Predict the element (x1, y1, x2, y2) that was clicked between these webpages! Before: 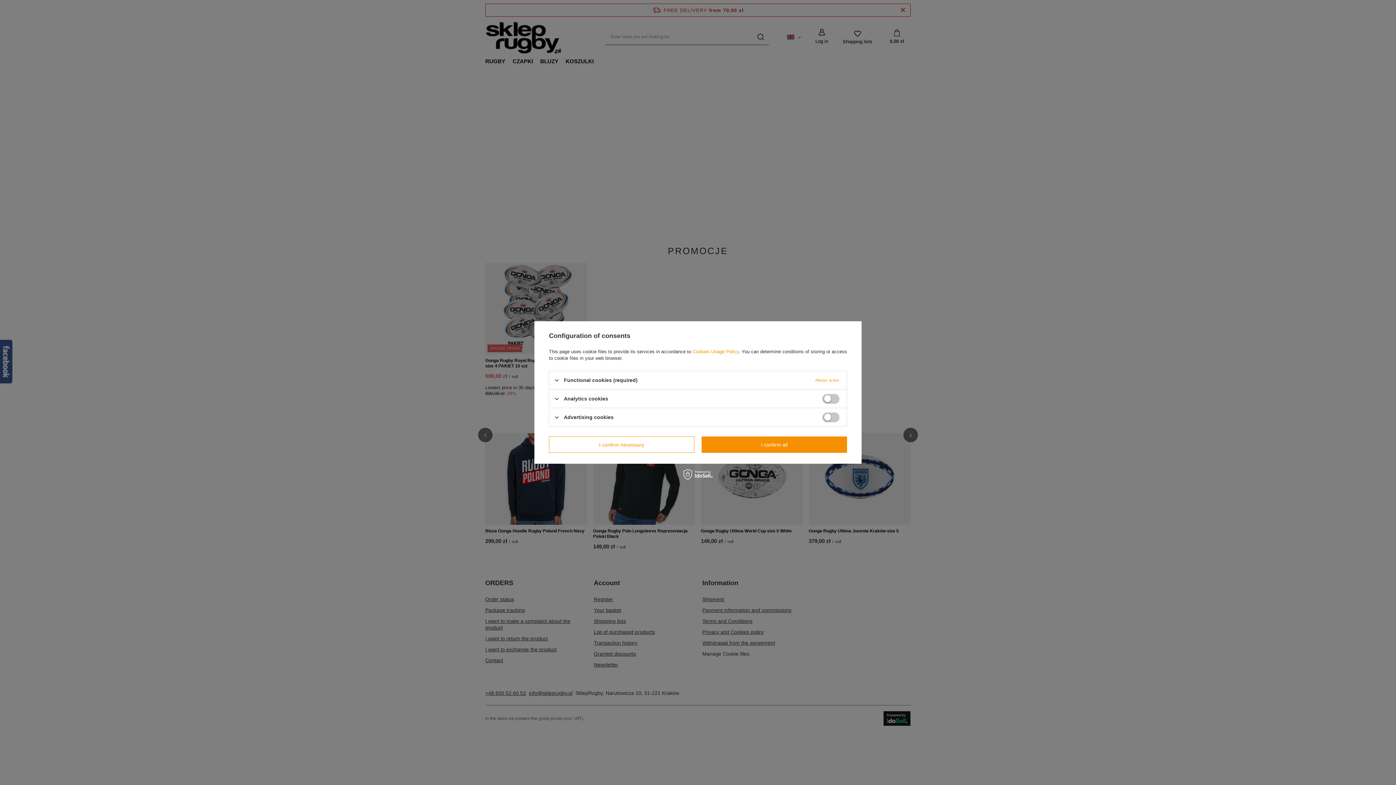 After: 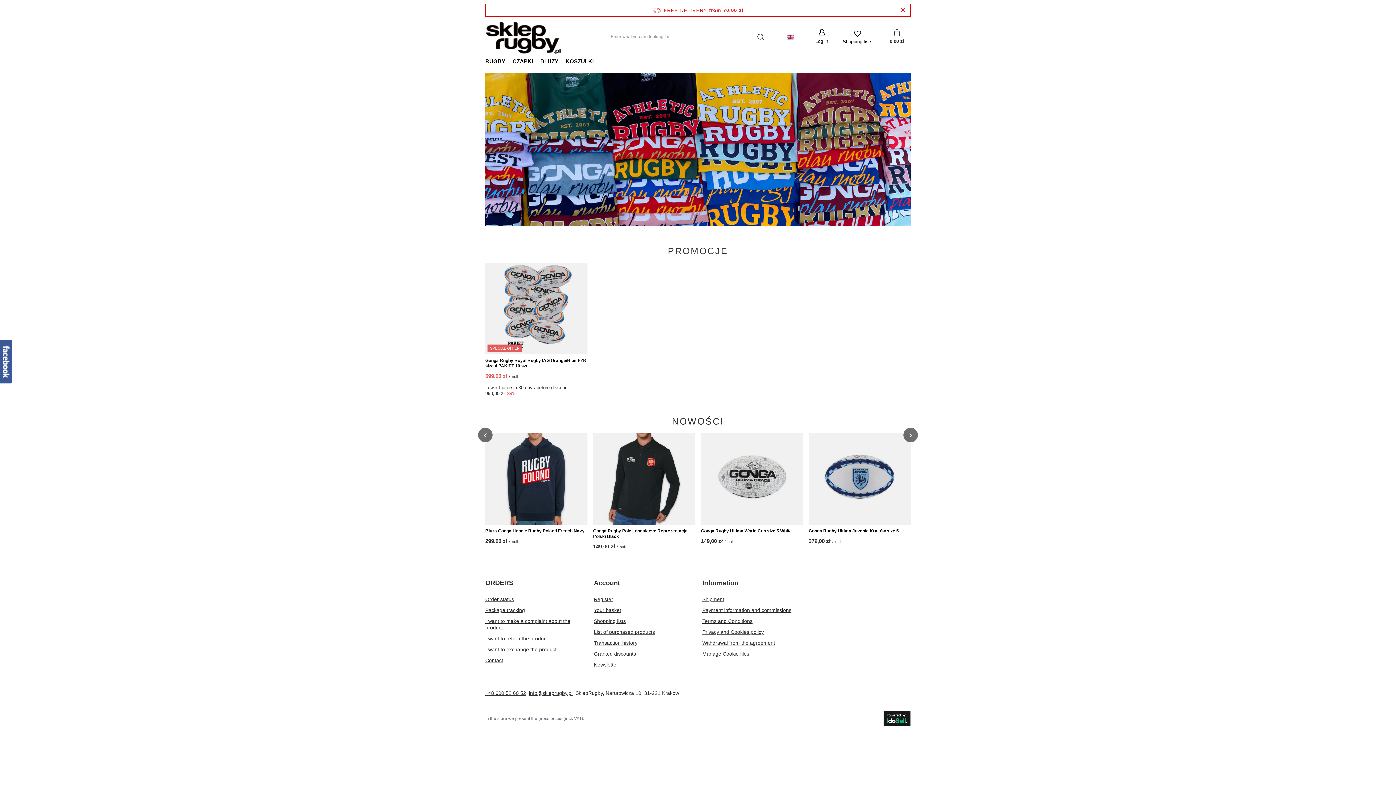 Action: label: I confirm all bbox: (701, 436, 847, 453)